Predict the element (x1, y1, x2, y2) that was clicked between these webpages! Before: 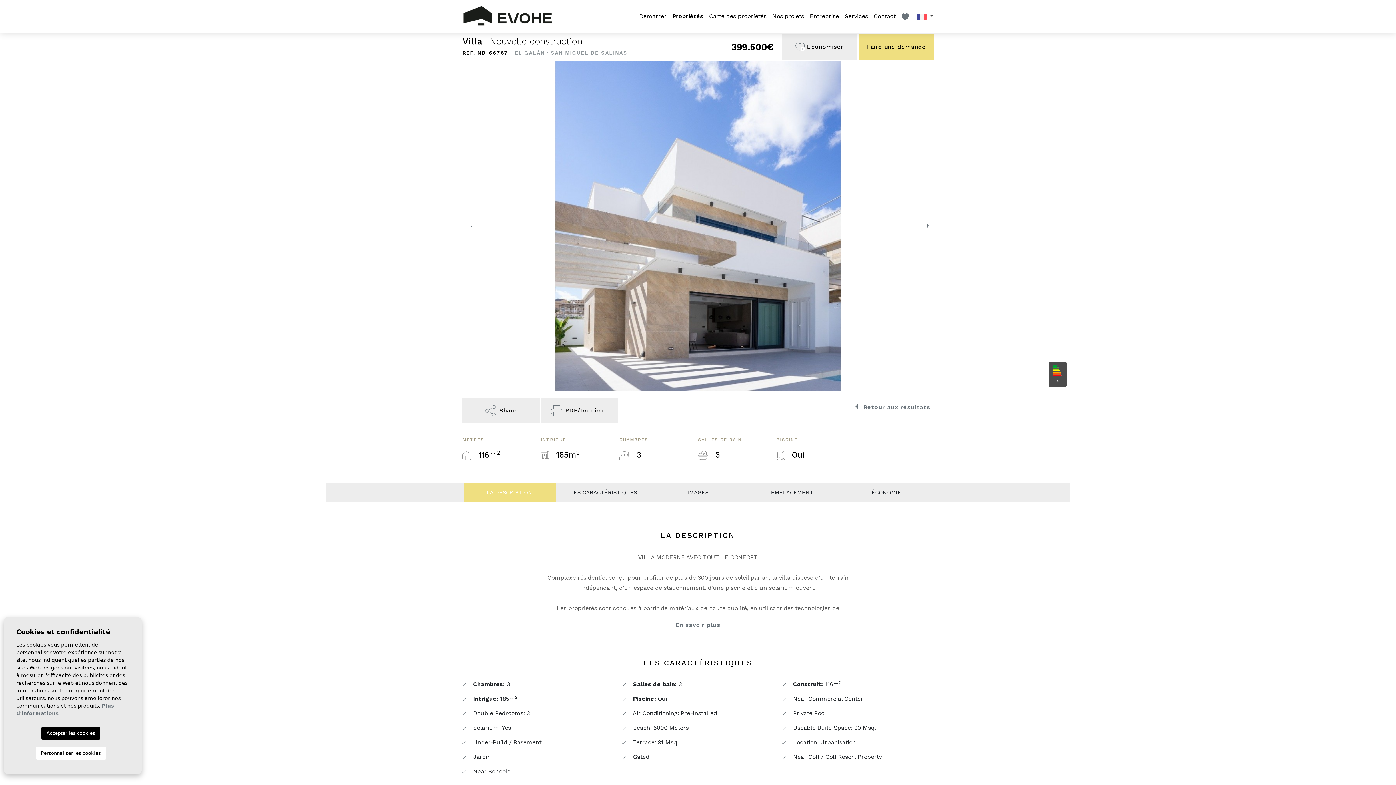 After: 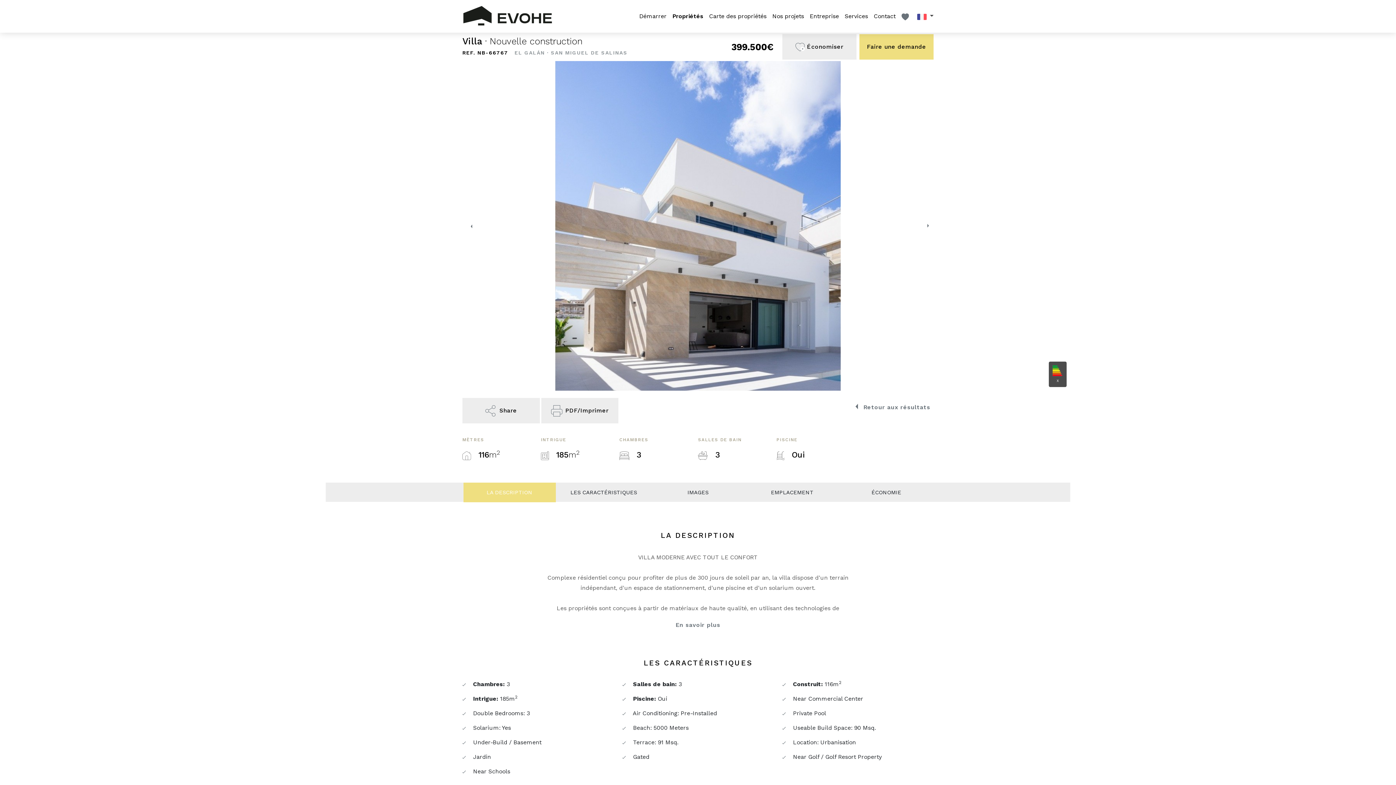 Action: bbox: (41, 727, 100, 740) label: Accepter les cookies